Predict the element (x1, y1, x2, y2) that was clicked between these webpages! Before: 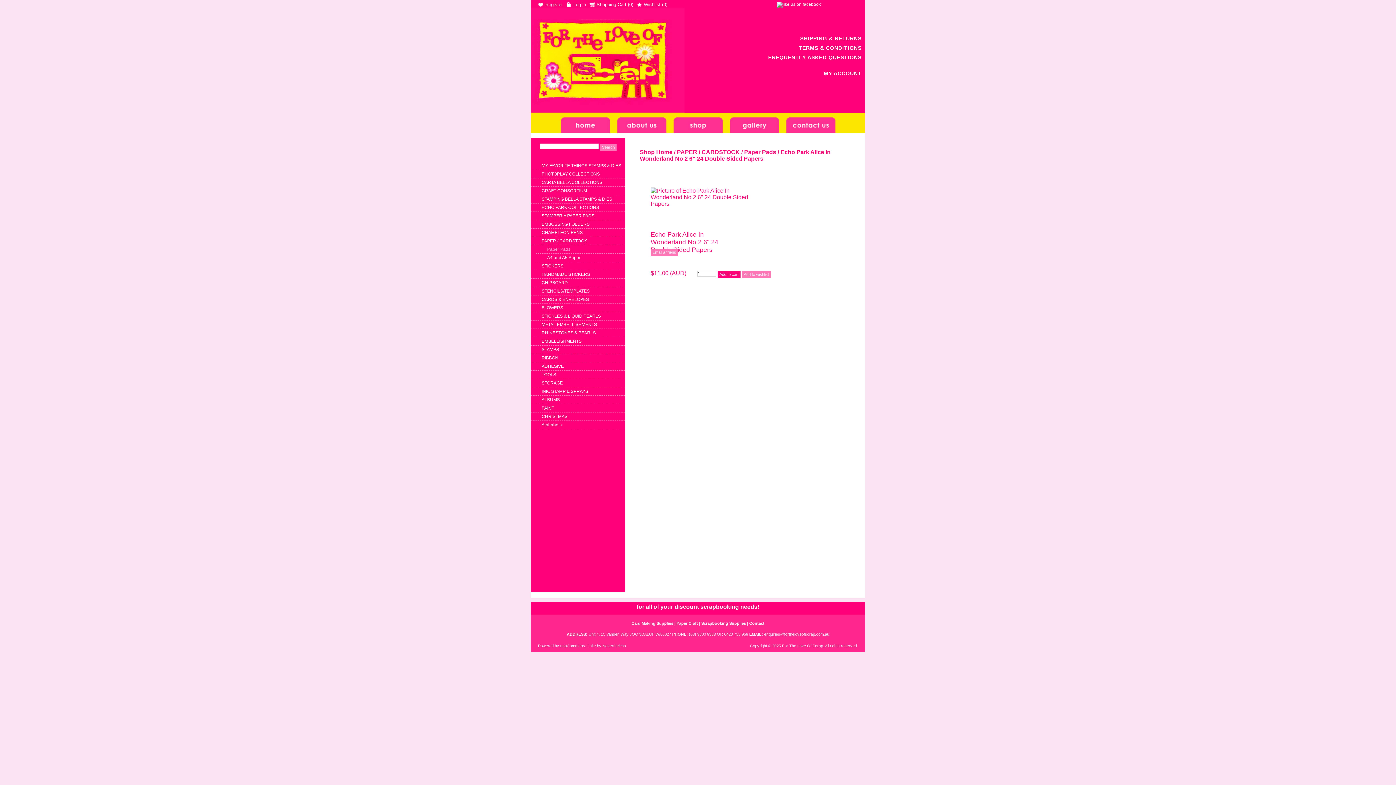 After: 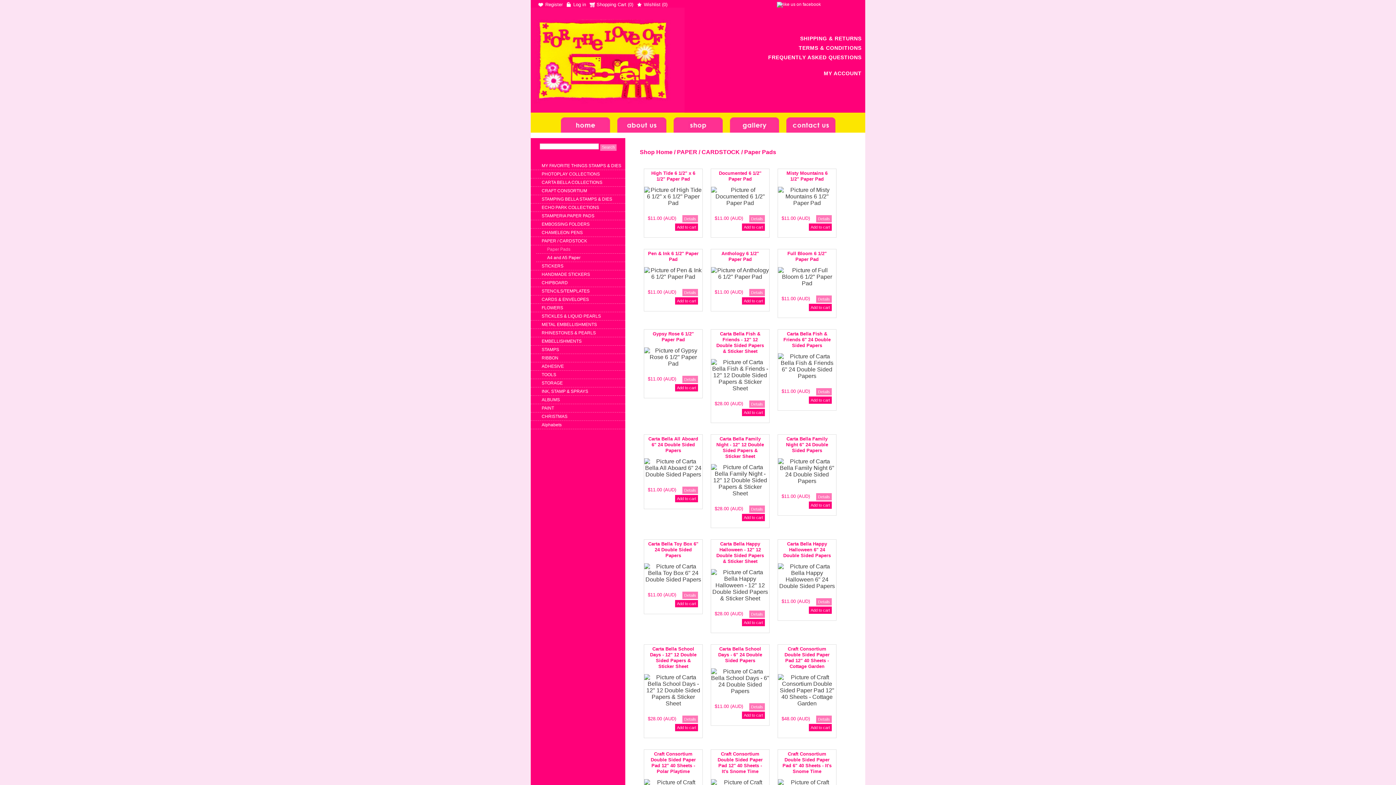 Action: bbox: (744, 149, 776, 155) label: Paper Pads